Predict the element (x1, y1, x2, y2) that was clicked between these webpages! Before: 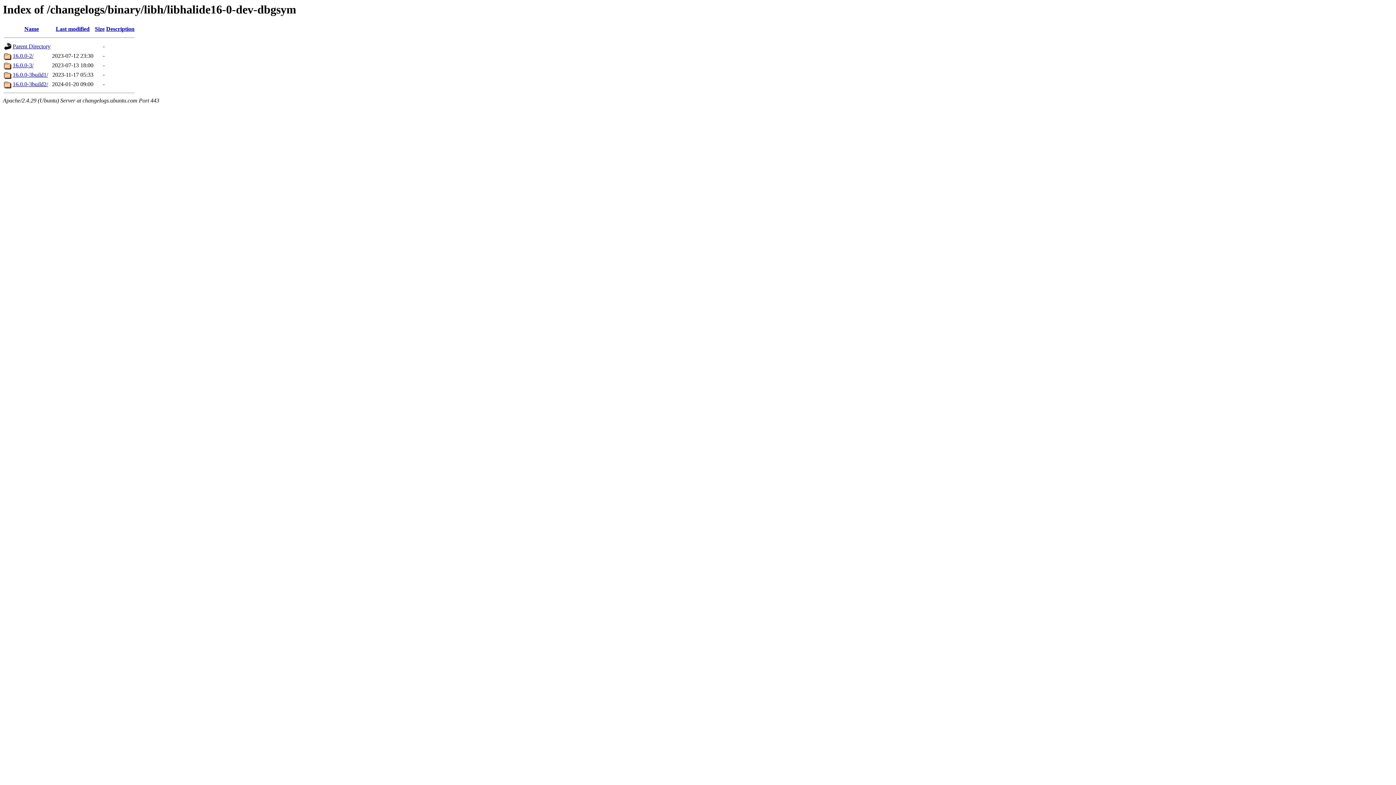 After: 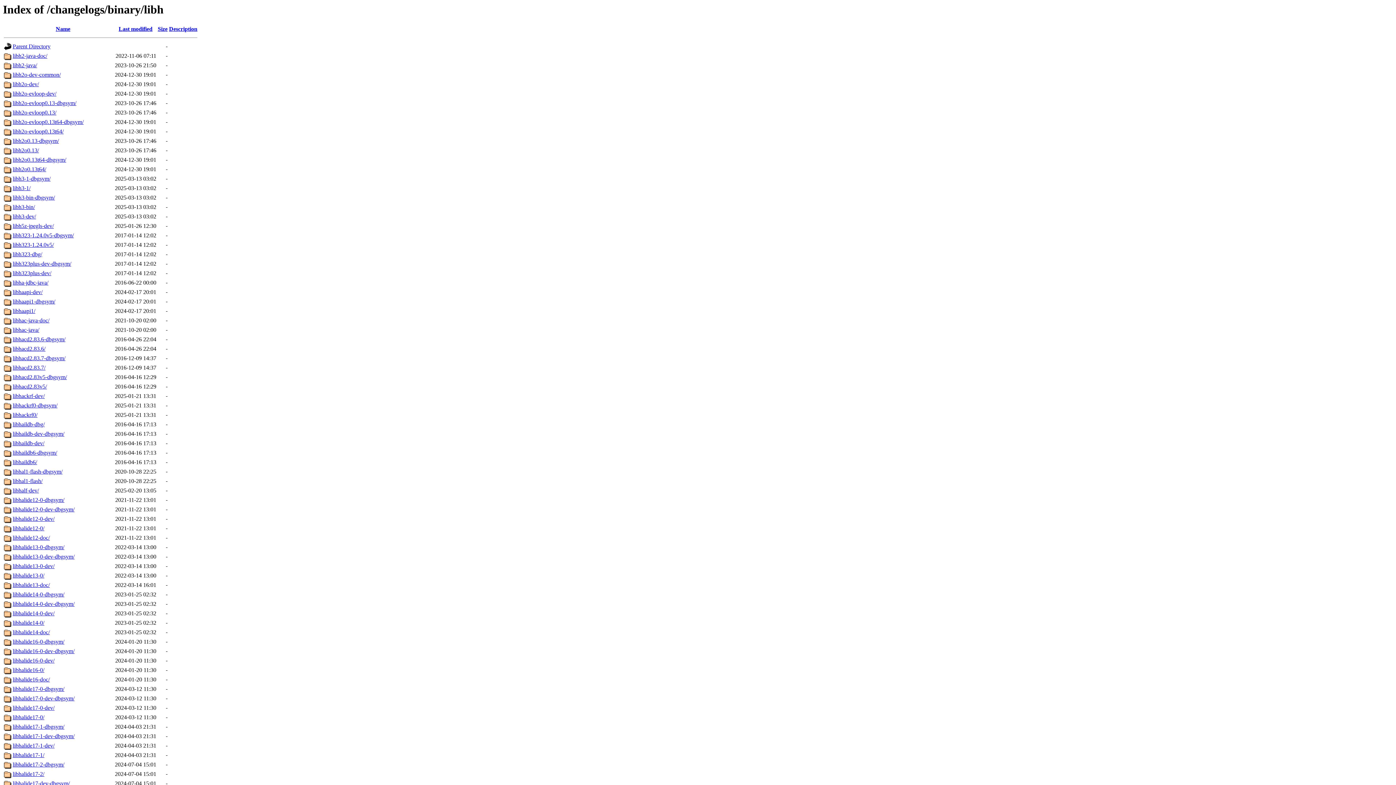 Action: bbox: (12, 43, 50, 49) label: Parent Directory